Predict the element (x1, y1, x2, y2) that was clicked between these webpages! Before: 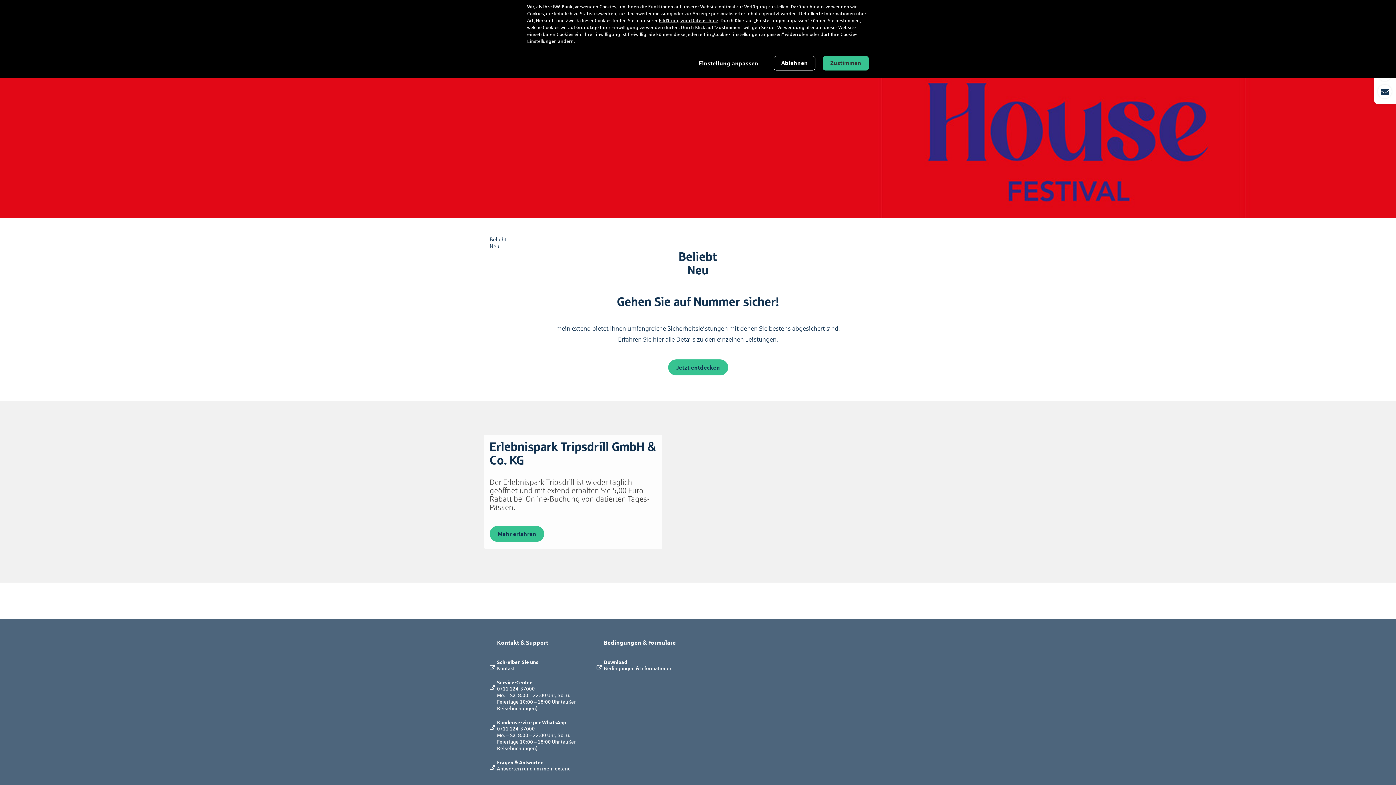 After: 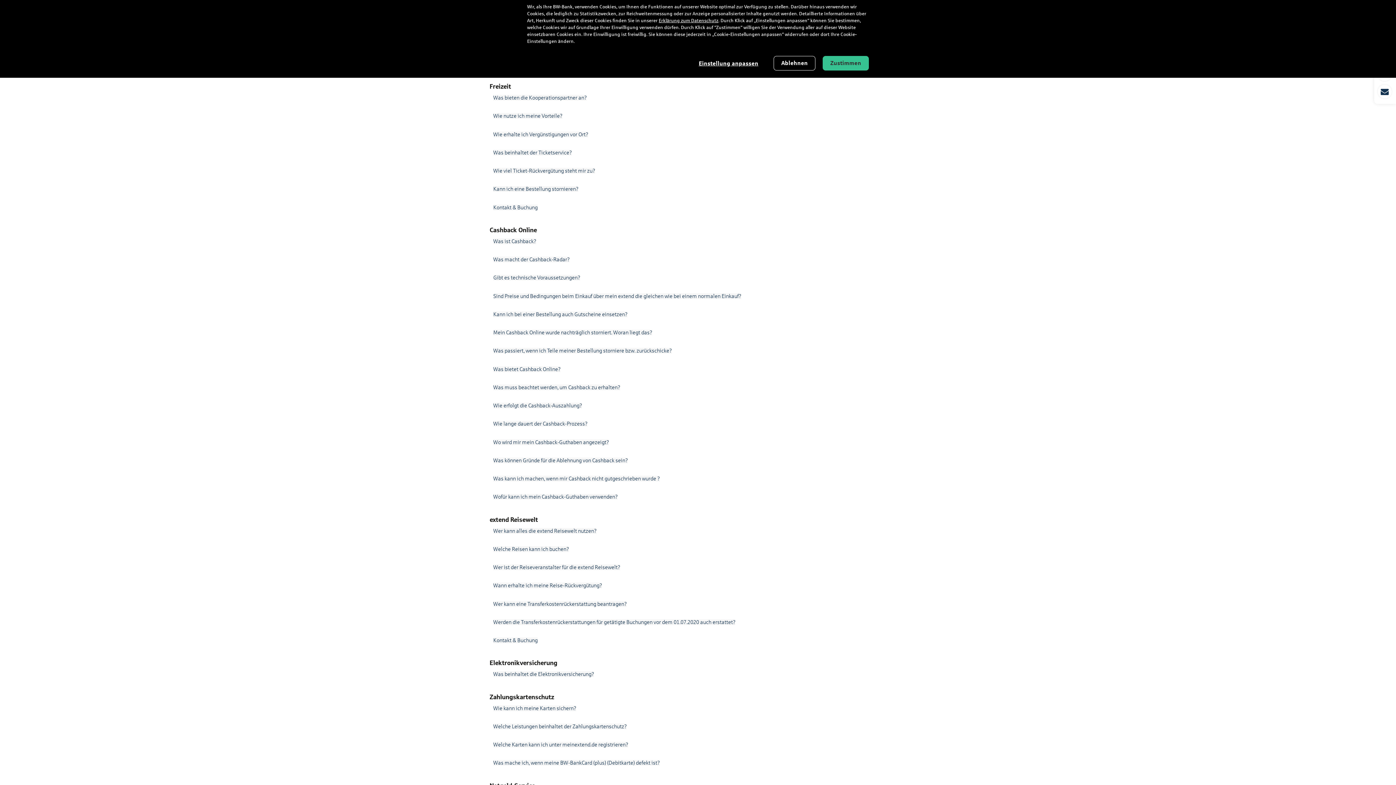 Action: label: Antworten rund um mein extend bbox: (489, 765, 570, 772)